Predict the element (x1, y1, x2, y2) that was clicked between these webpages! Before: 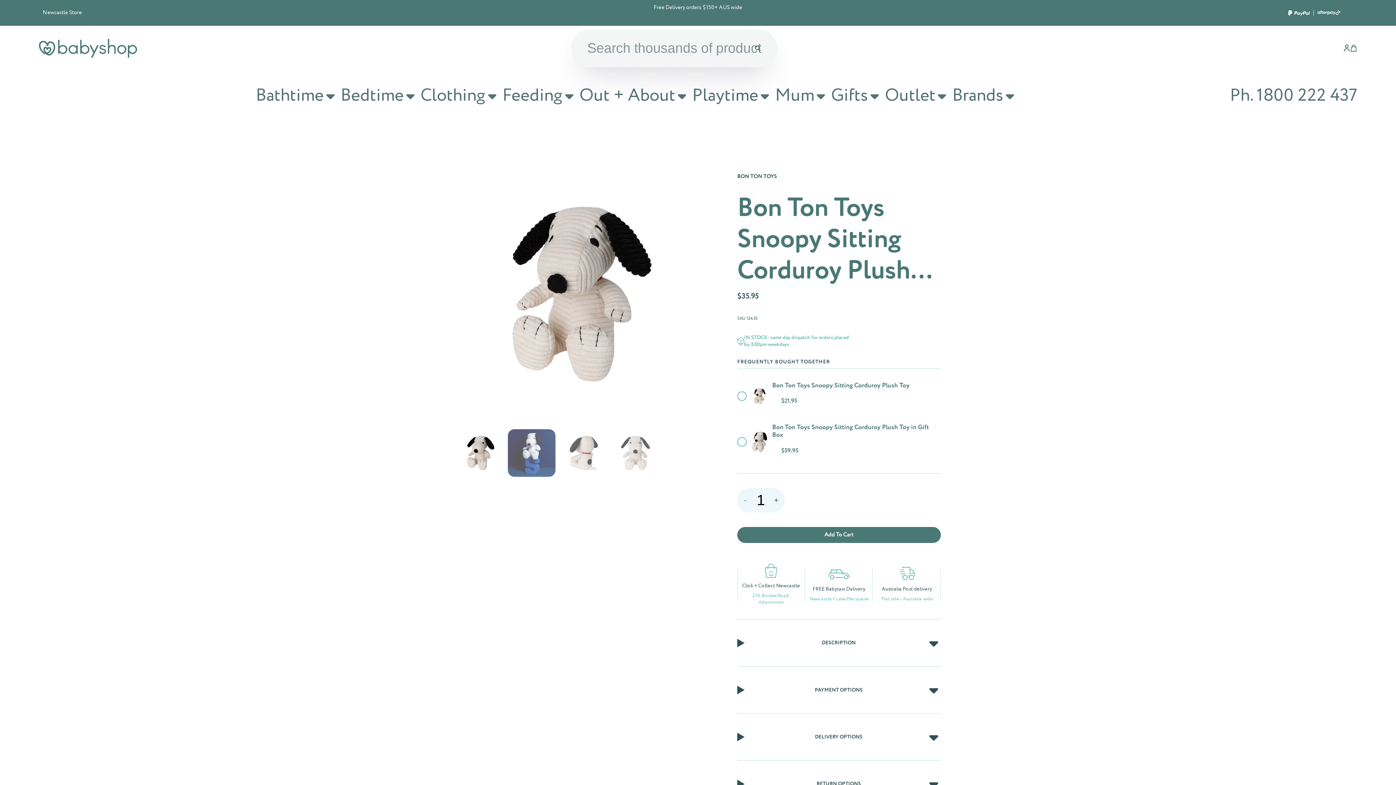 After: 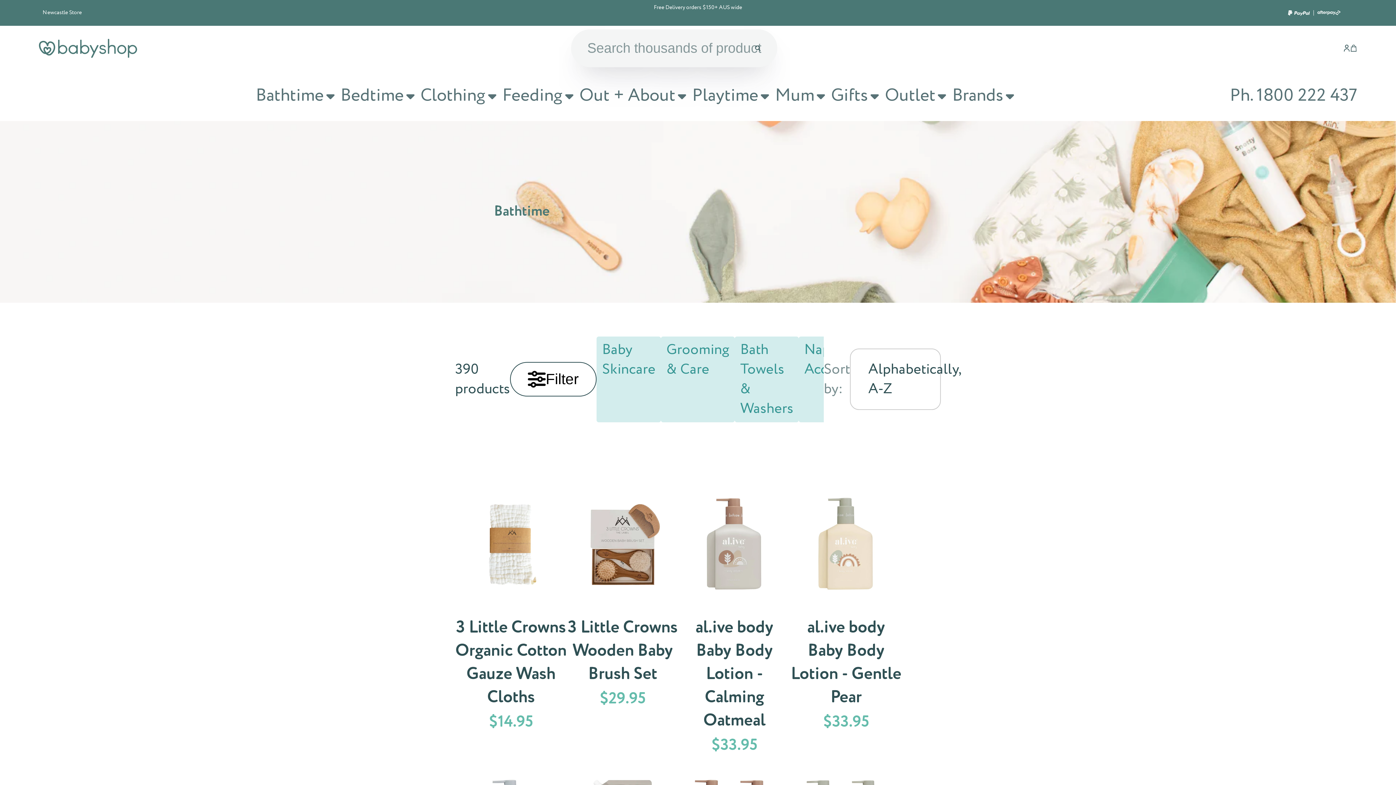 Action: label: Bathtime bbox: (252, 70, 336, 121)